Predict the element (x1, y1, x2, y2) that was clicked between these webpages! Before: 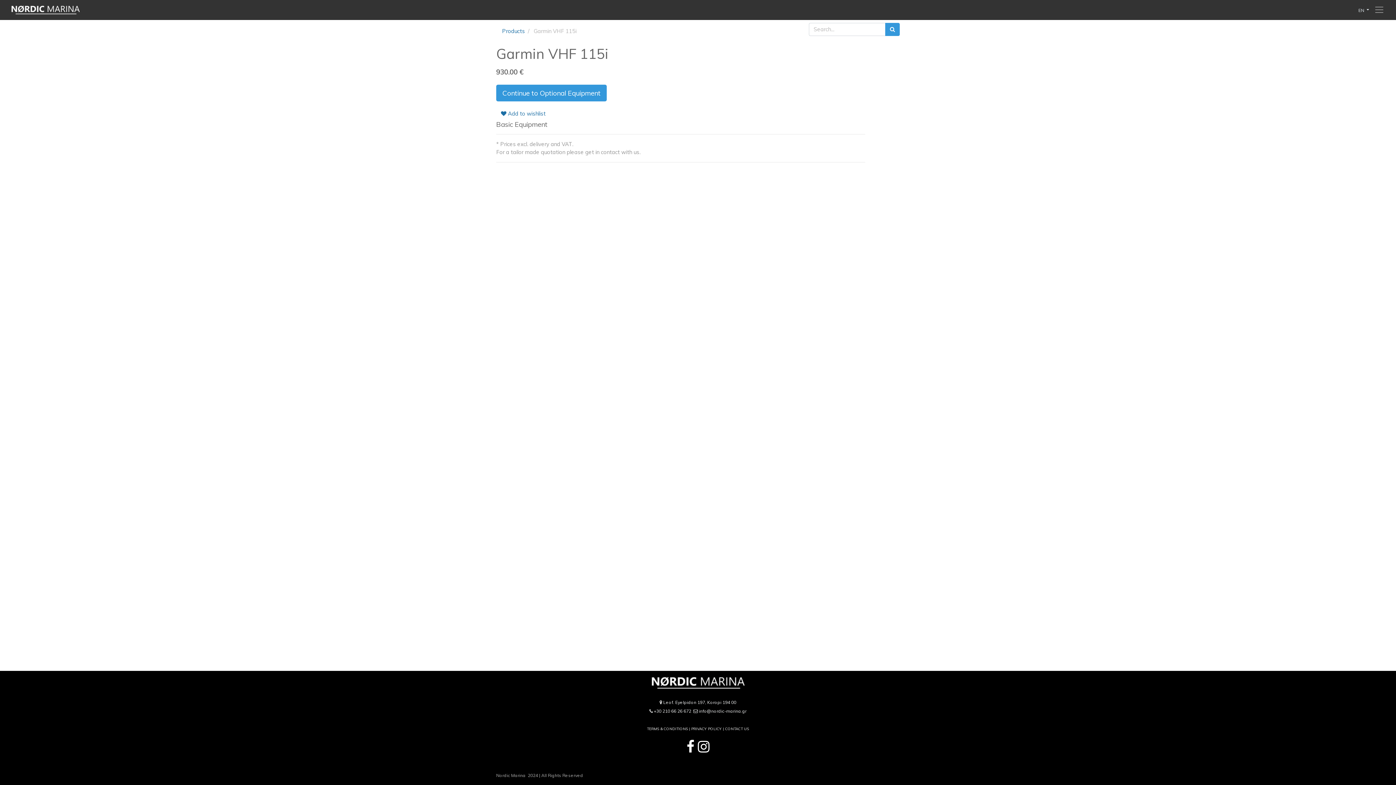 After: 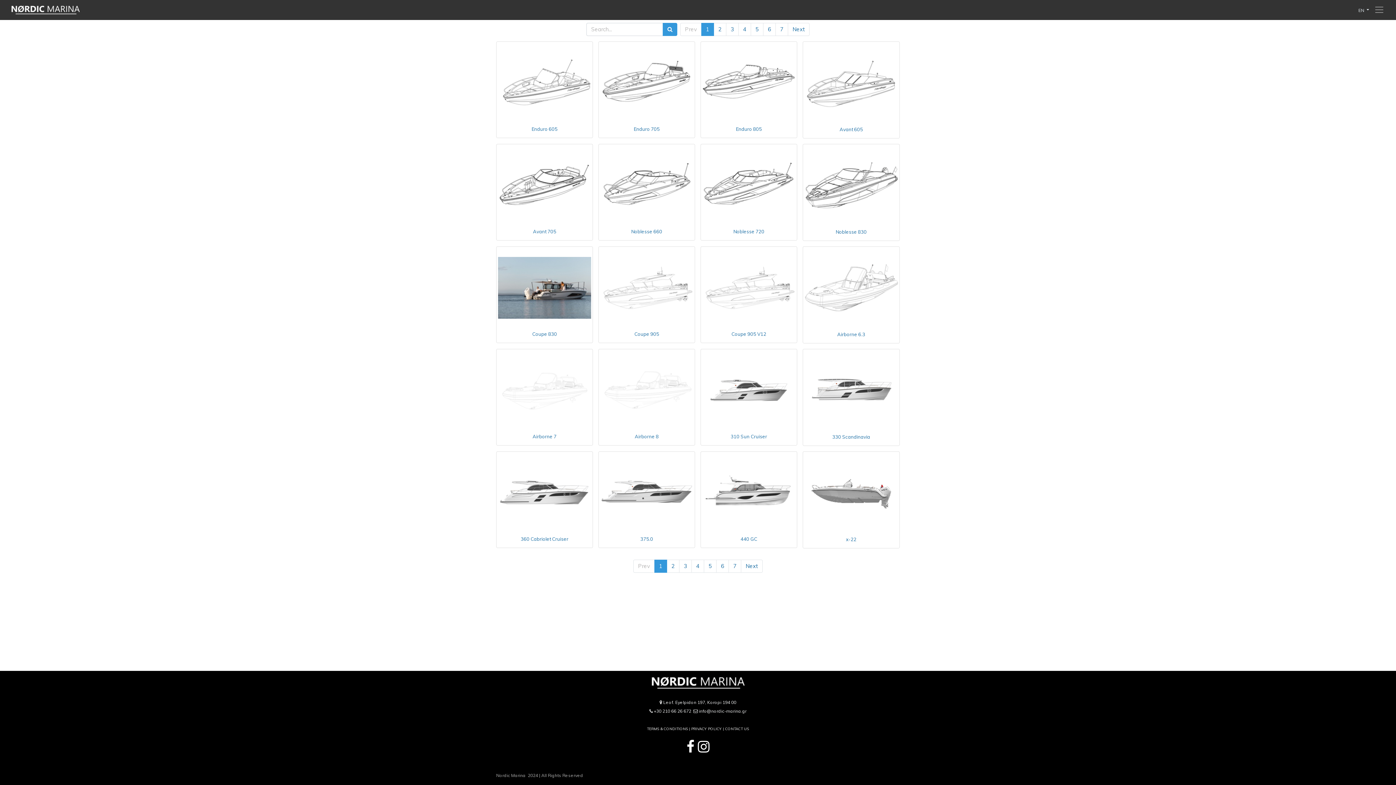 Action: label: Search bbox: (885, 22, 900, 36)